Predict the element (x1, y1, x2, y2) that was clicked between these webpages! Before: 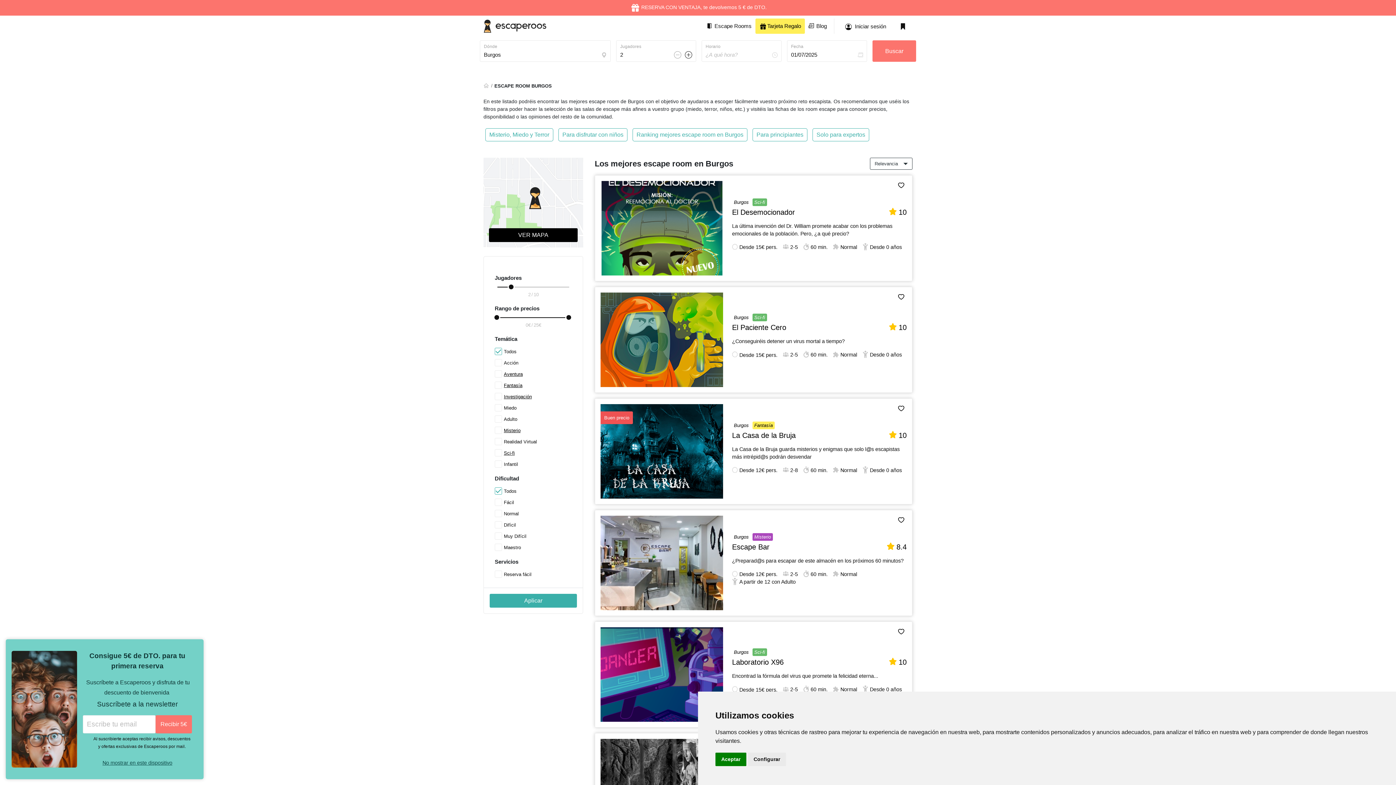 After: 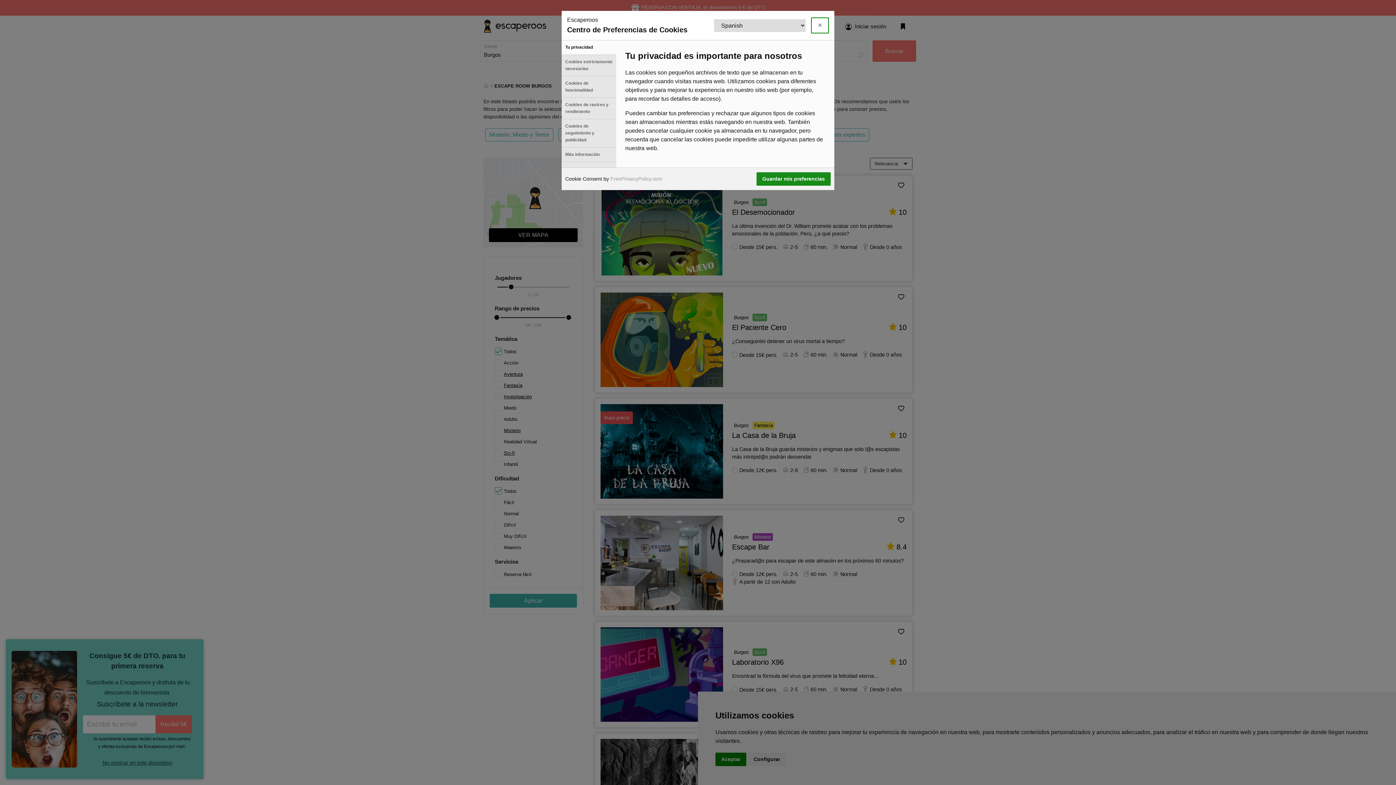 Action: bbox: (748, 753, 786, 766) label: Configurar